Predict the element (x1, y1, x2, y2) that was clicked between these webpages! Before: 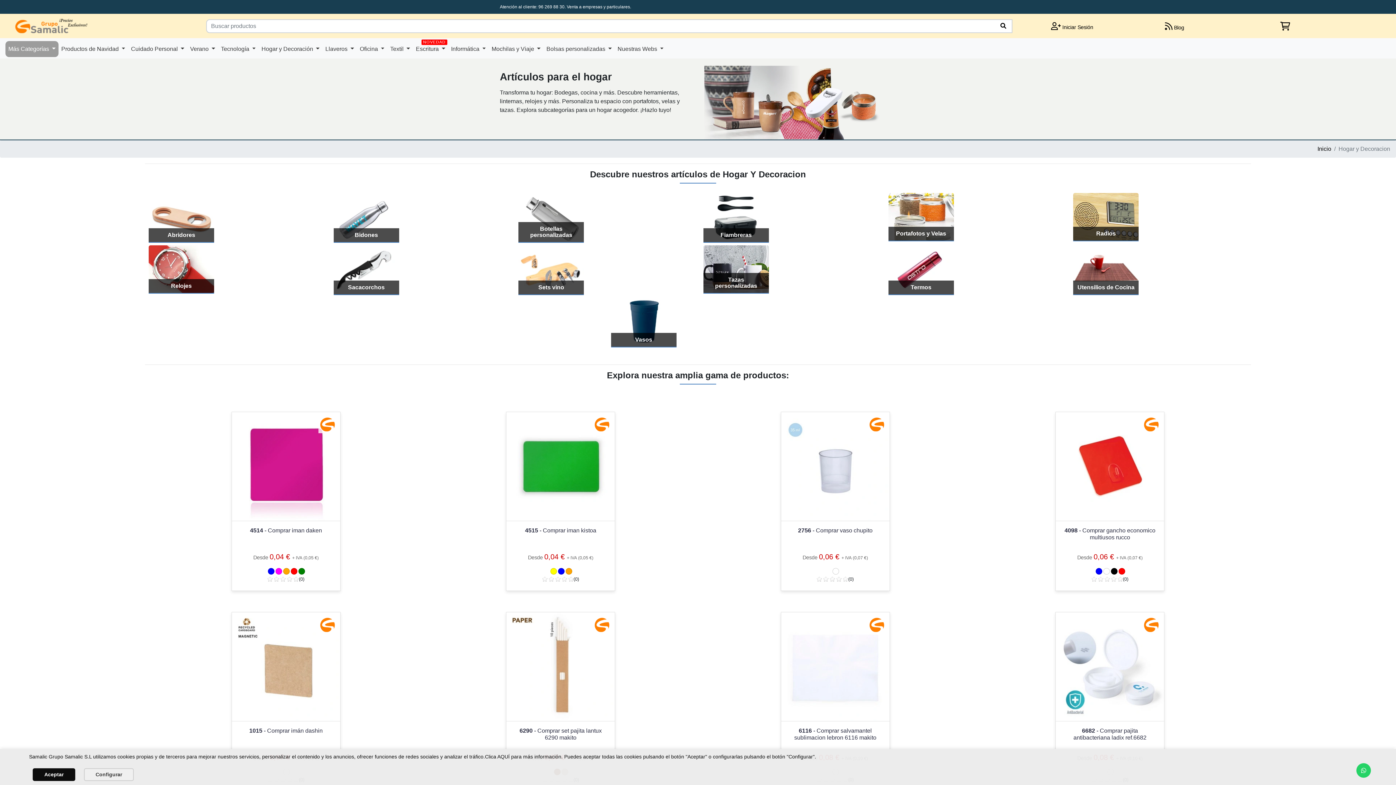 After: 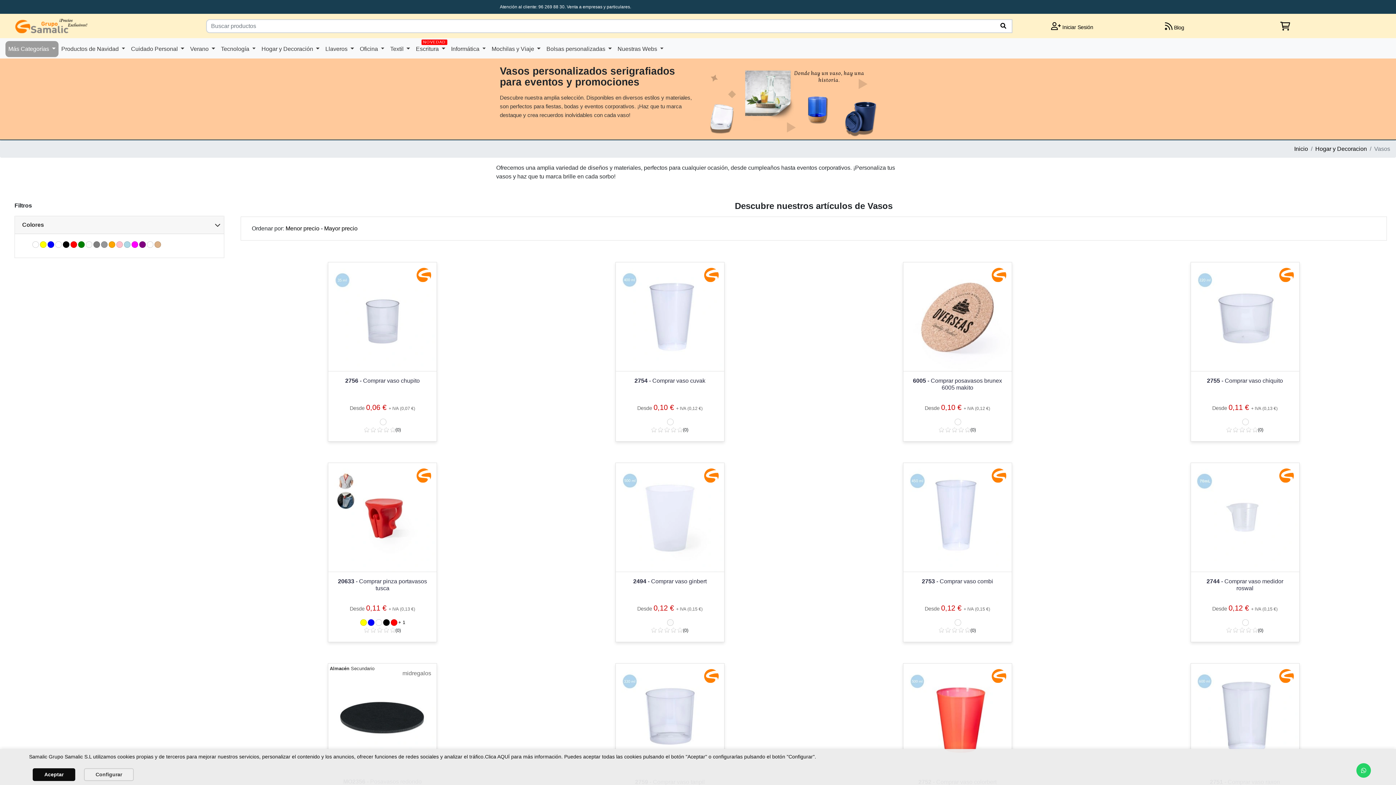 Action: bbox: (611, 297, 676, 347) label: Vasos